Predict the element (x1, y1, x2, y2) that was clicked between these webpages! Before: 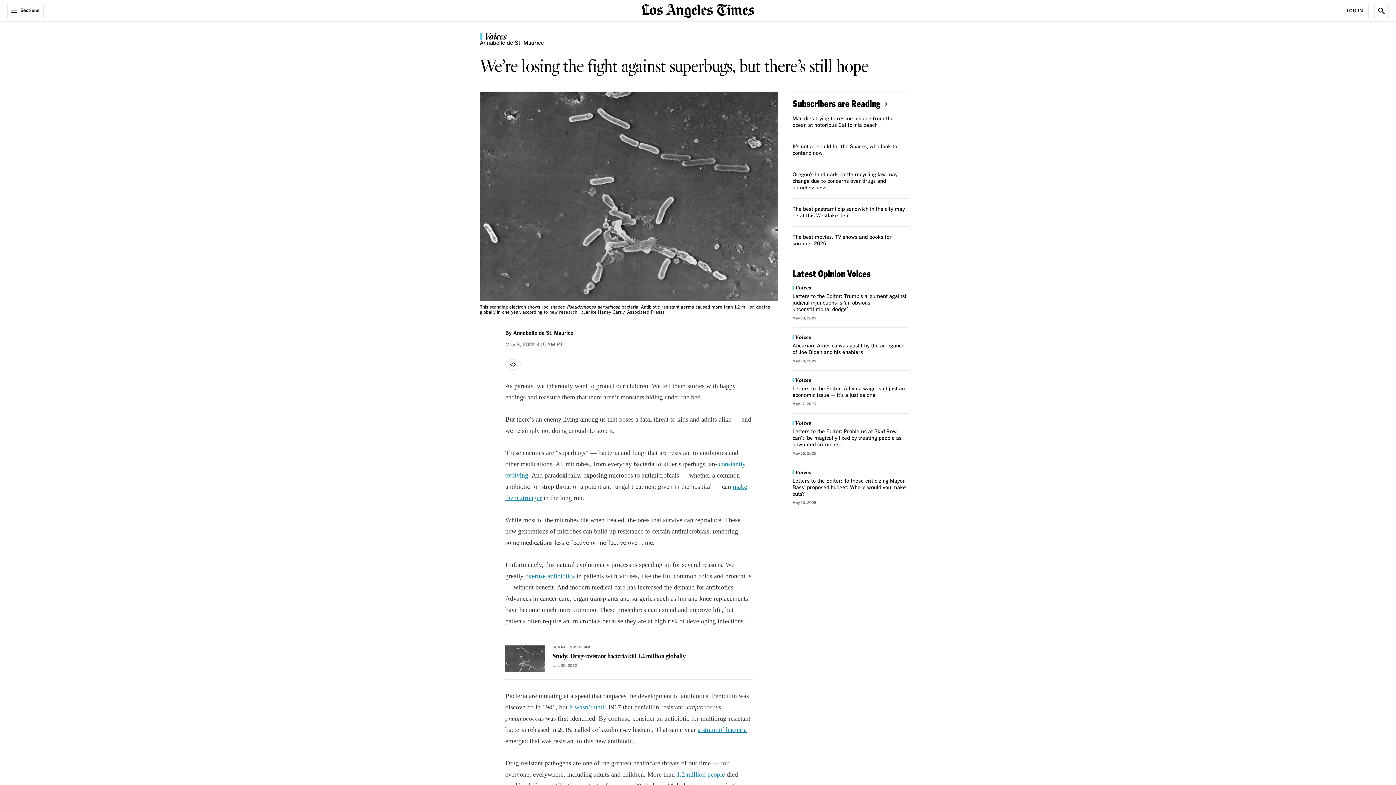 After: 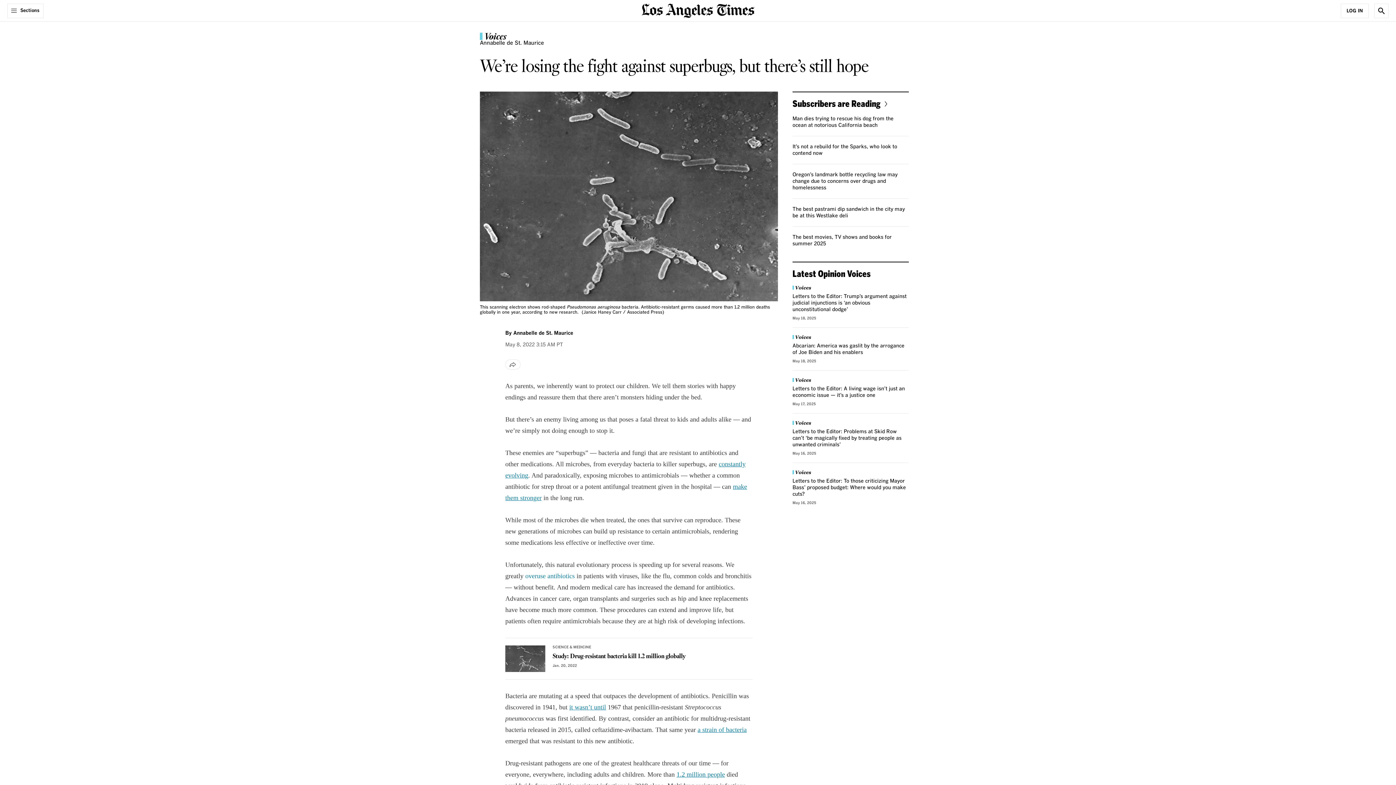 Action: bbox: (525, 572, 574, 579) label: overuse antibiotics